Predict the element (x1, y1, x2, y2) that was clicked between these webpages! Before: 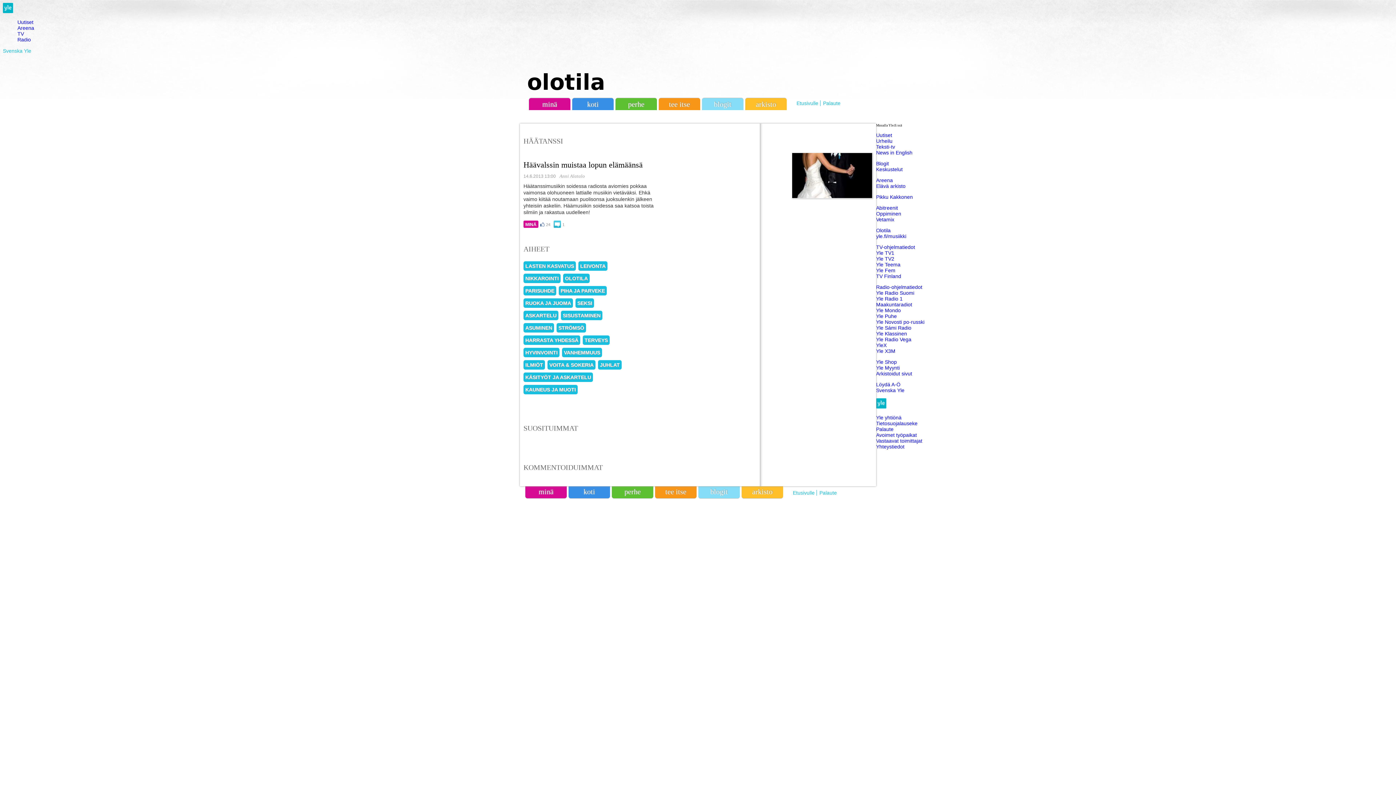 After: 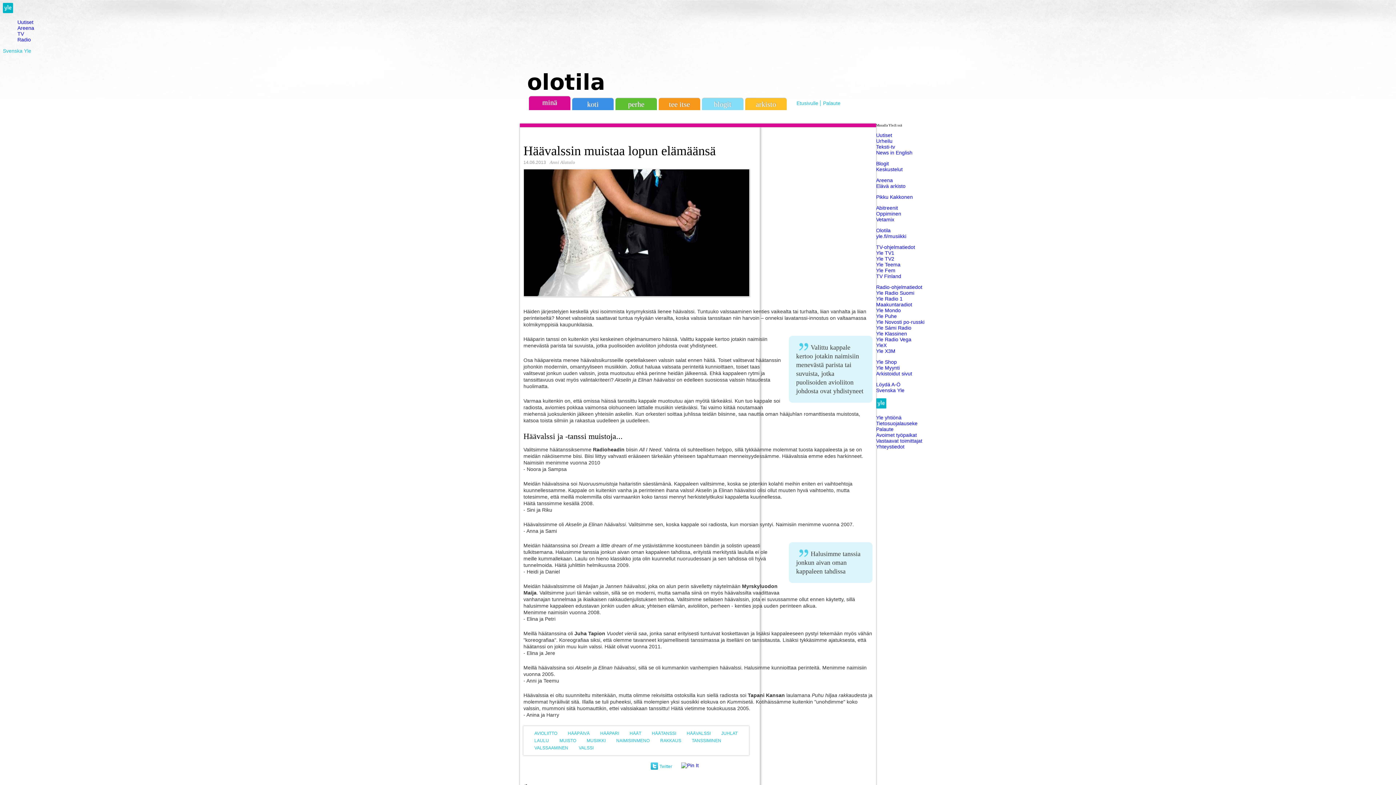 Action: bbox: (523, 160, 642, 169) label: Häävalssin muistaa lopun elämäänsä